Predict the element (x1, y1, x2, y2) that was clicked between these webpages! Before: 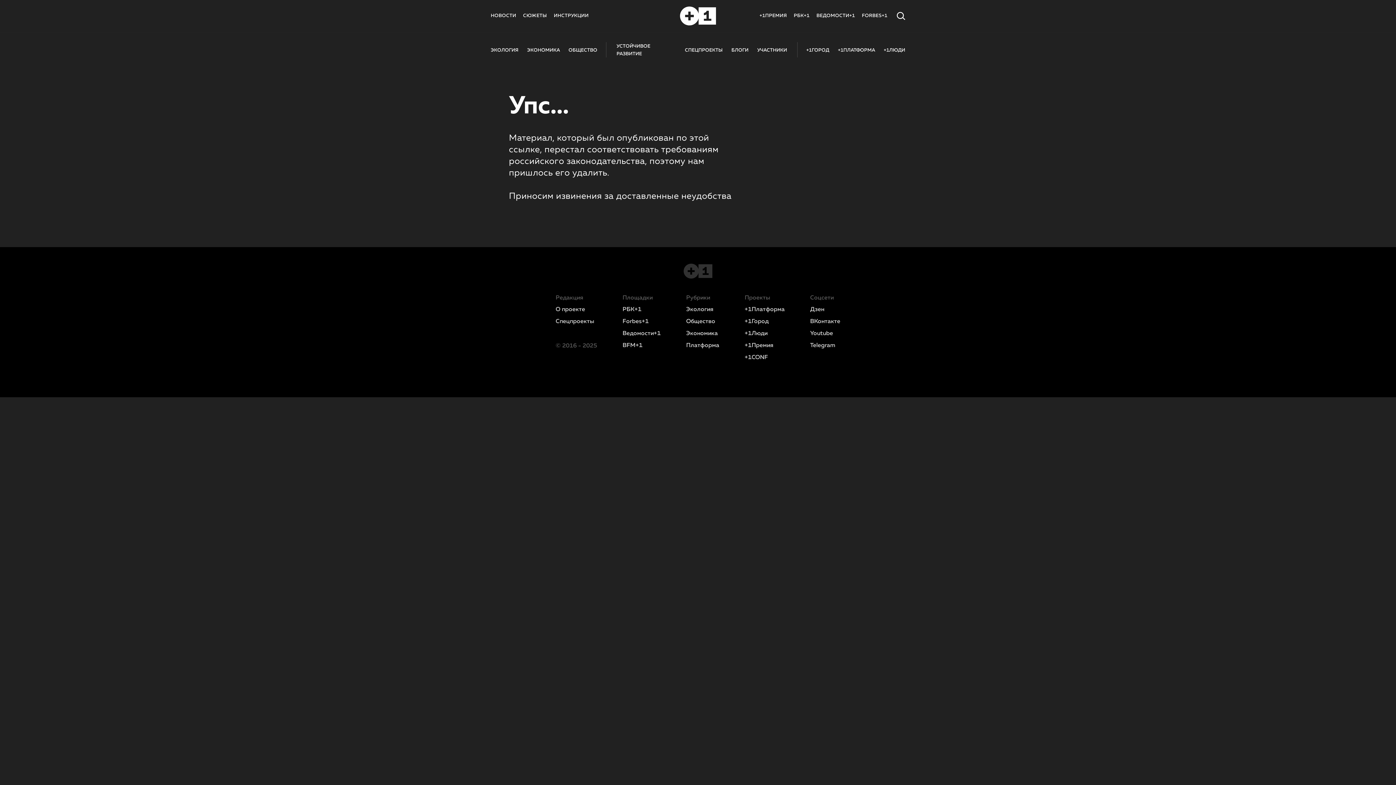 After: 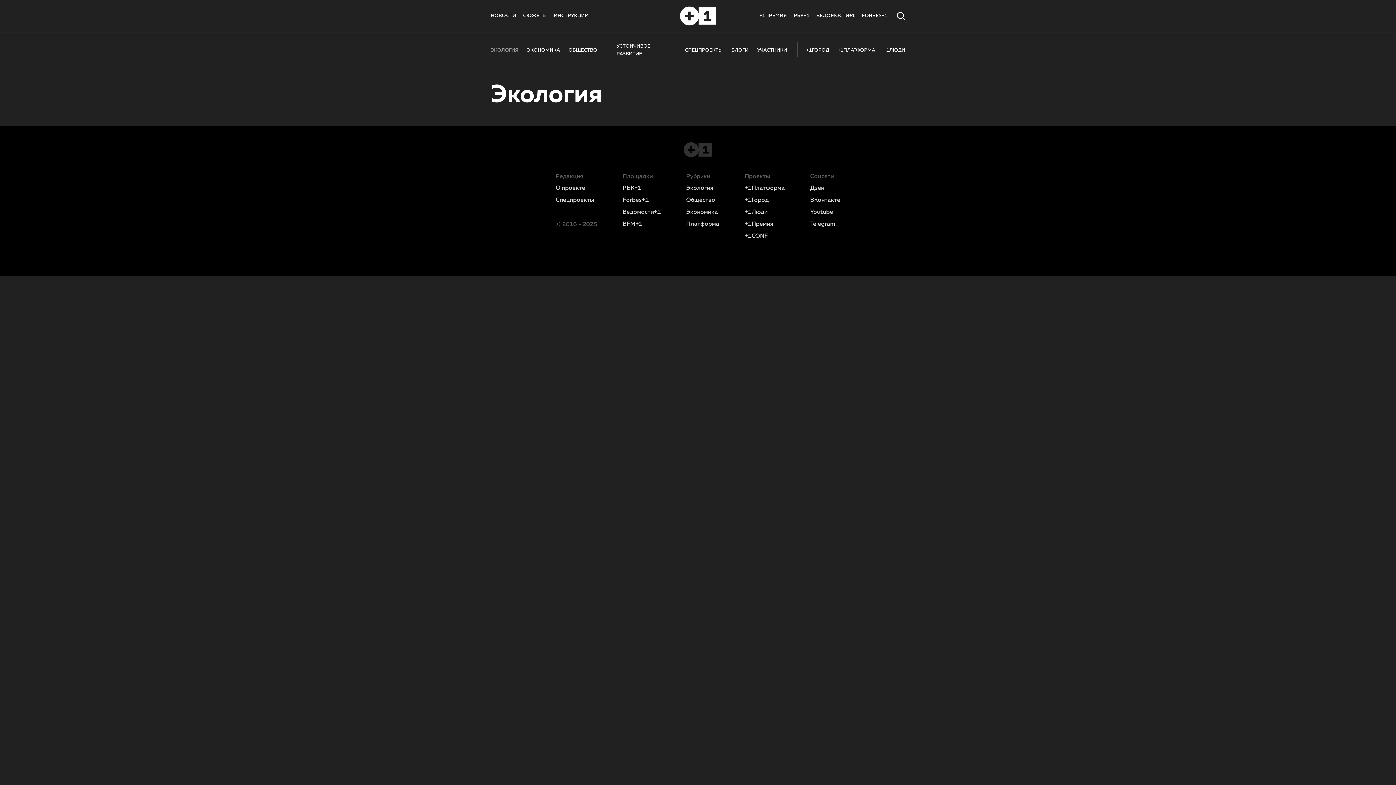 Action: label: Экология bbox: (686, 306, 713, 312)